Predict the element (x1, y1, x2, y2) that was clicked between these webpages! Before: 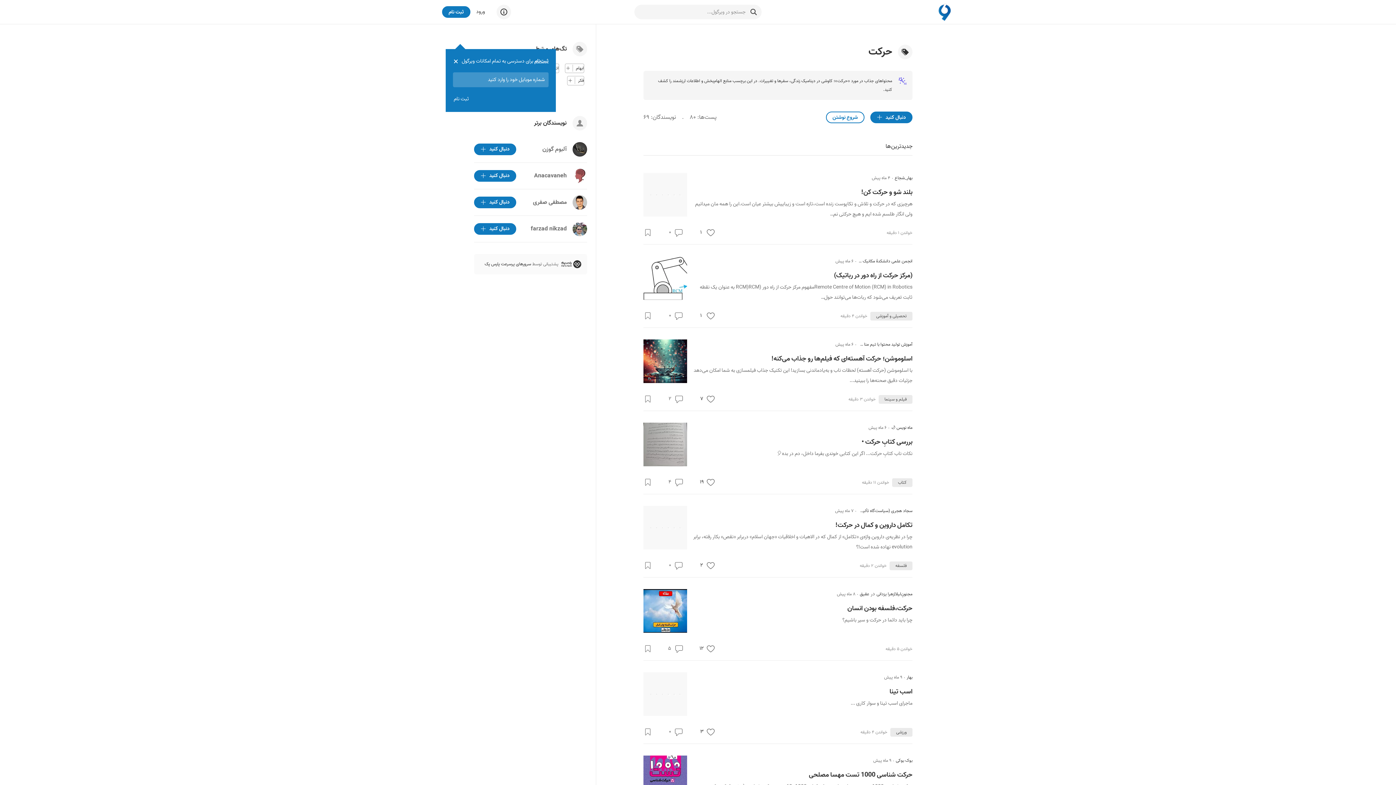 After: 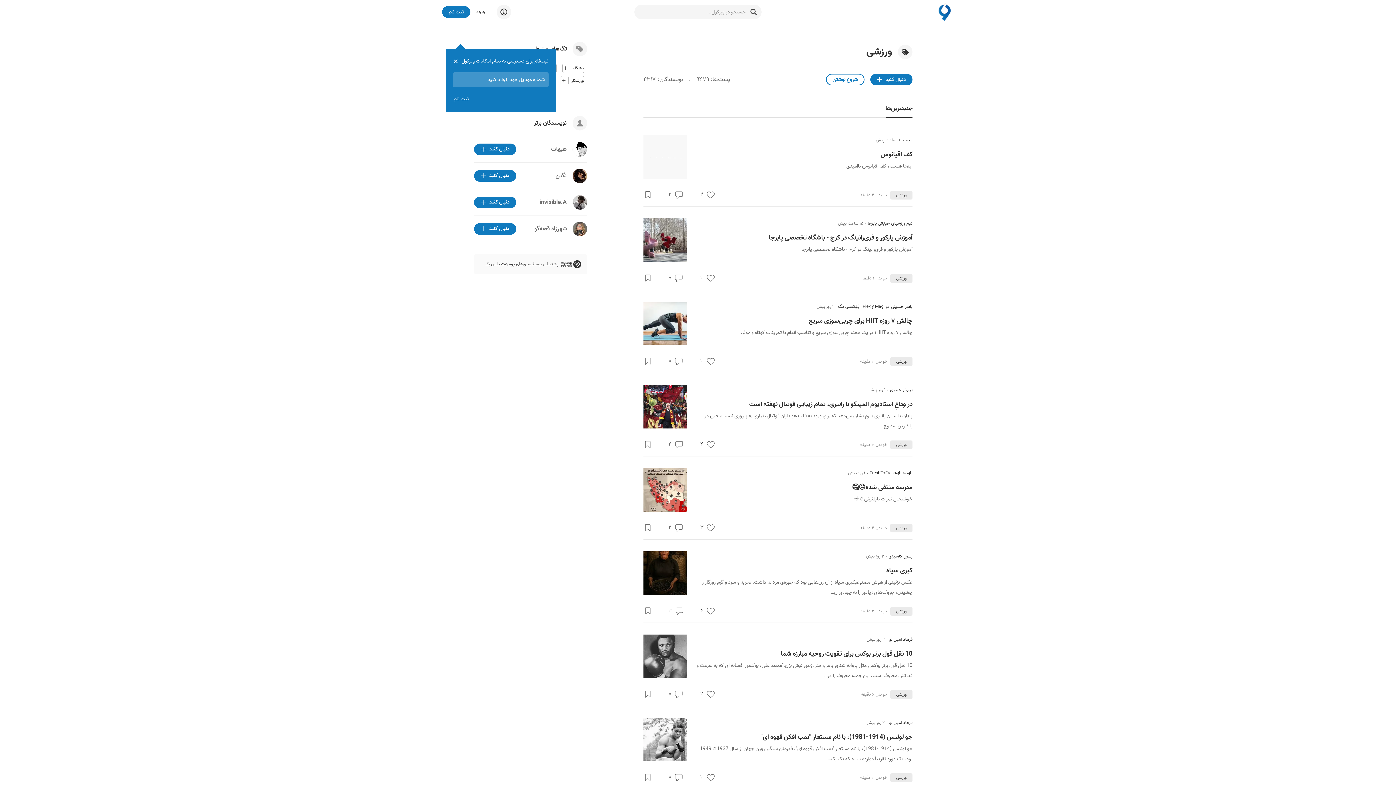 Action: bbox: (896, 729, 906, 736) label: ورزشی